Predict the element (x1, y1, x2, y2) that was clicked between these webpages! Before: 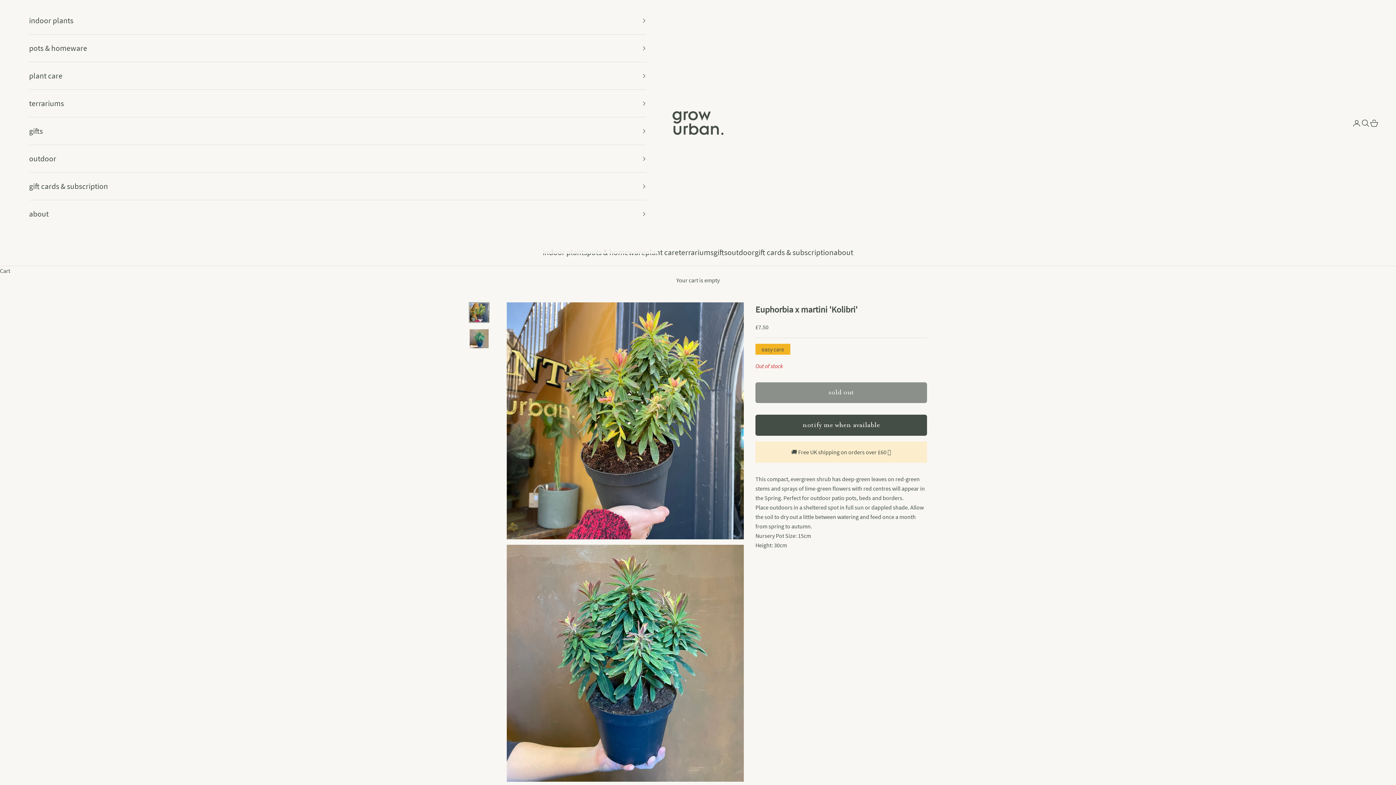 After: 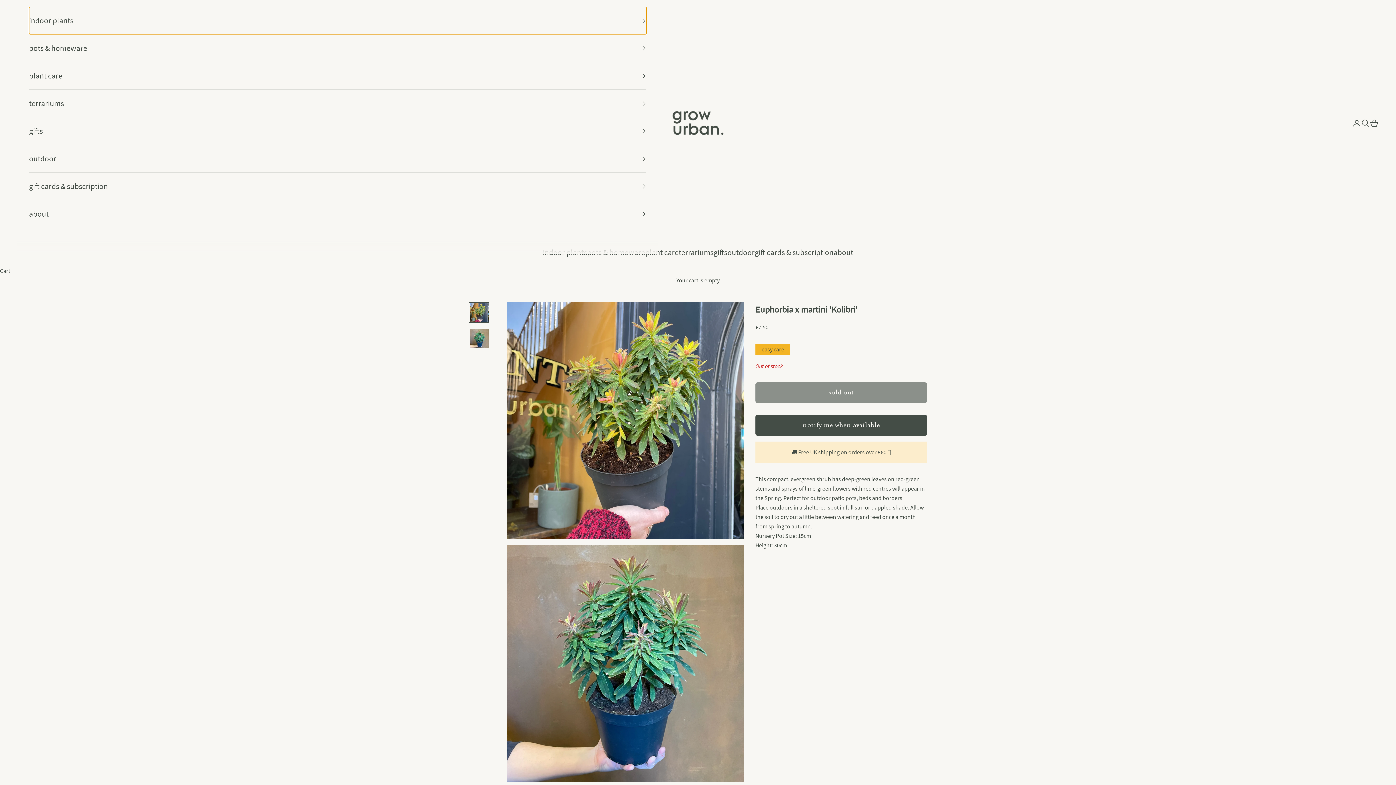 Action: label: indoor plants bbox: (29, 6, 646, 34)